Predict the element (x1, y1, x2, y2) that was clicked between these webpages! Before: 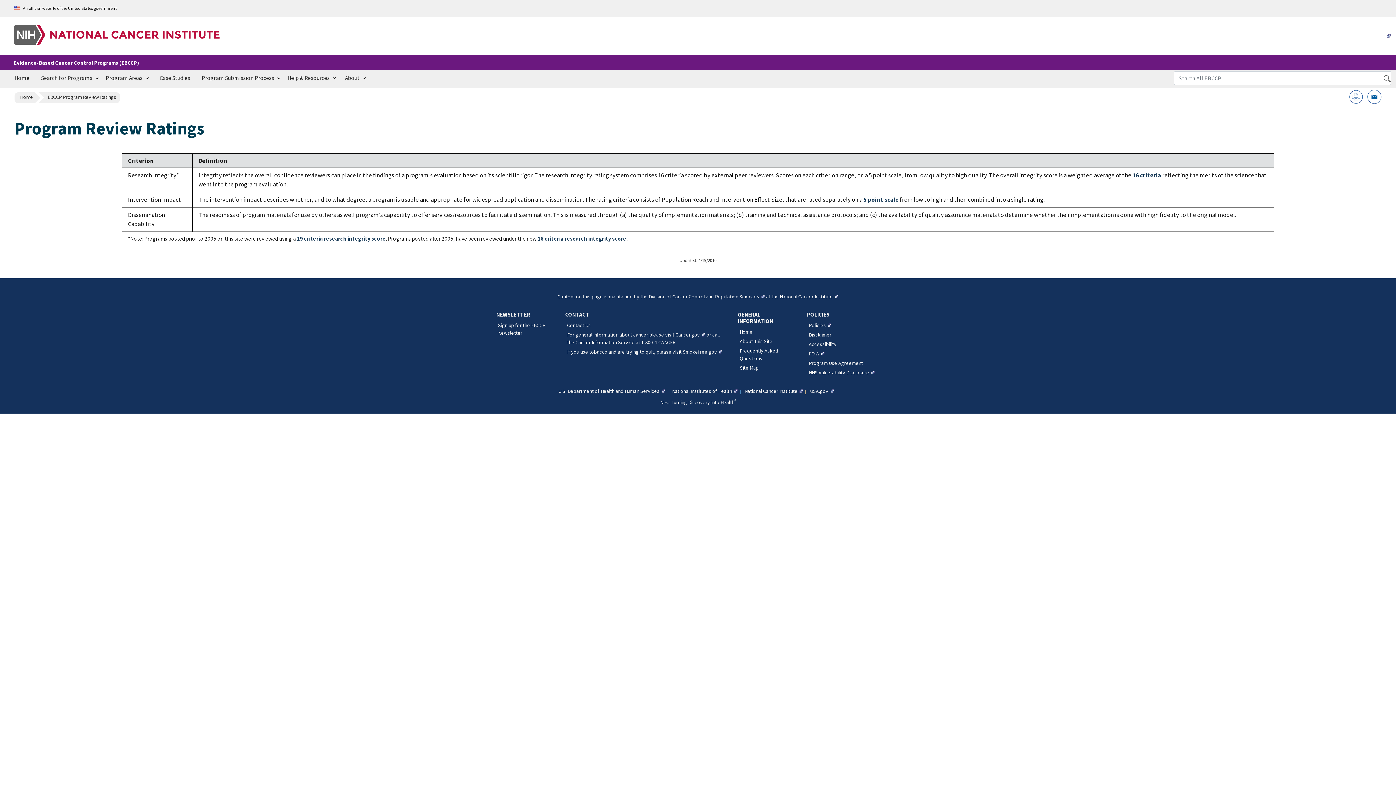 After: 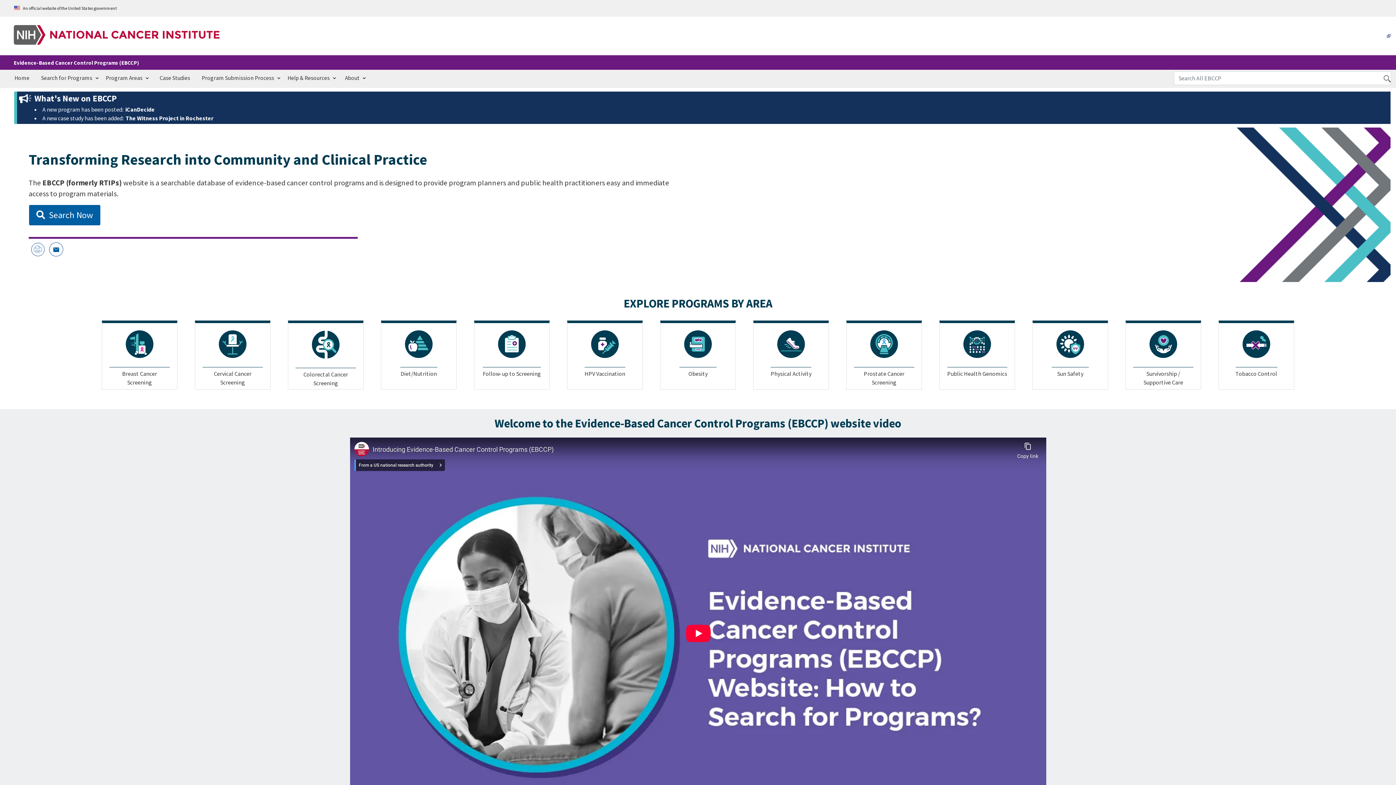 Action: label: Home bbox: (8, 69, 35, 86)